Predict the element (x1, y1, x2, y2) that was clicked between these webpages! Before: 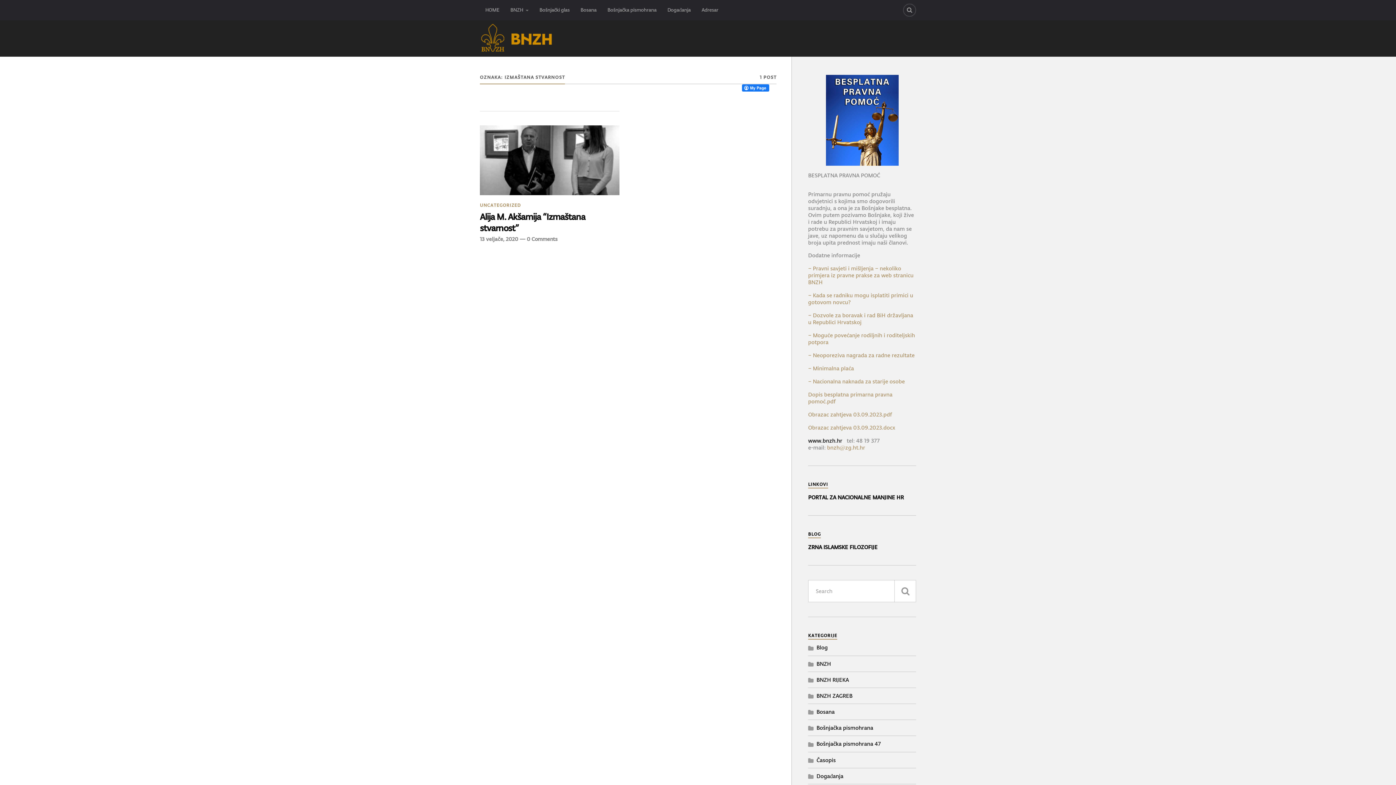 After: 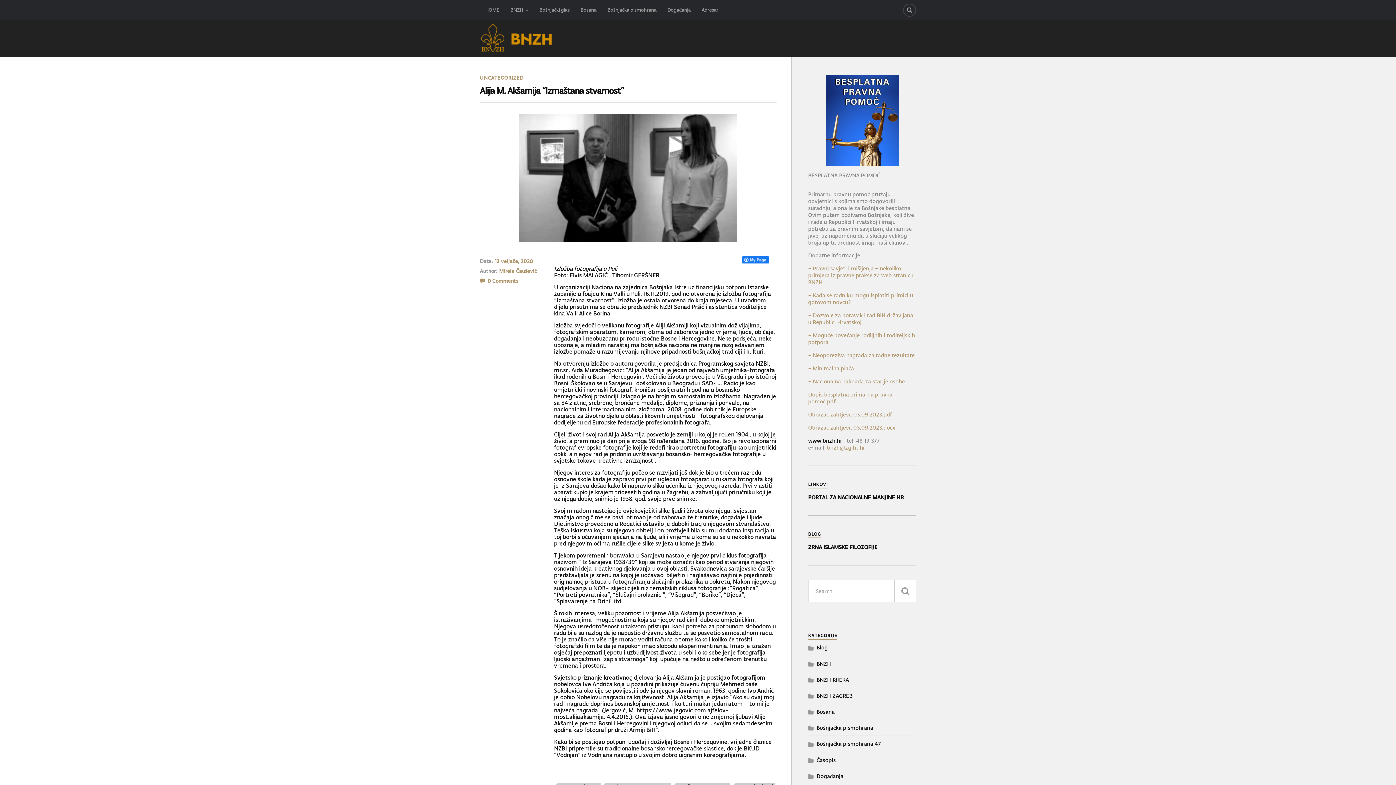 Action: bbox: (480, 211, 619, 233) label: Alija M. Akšamija “Izmaštana stvarnost”